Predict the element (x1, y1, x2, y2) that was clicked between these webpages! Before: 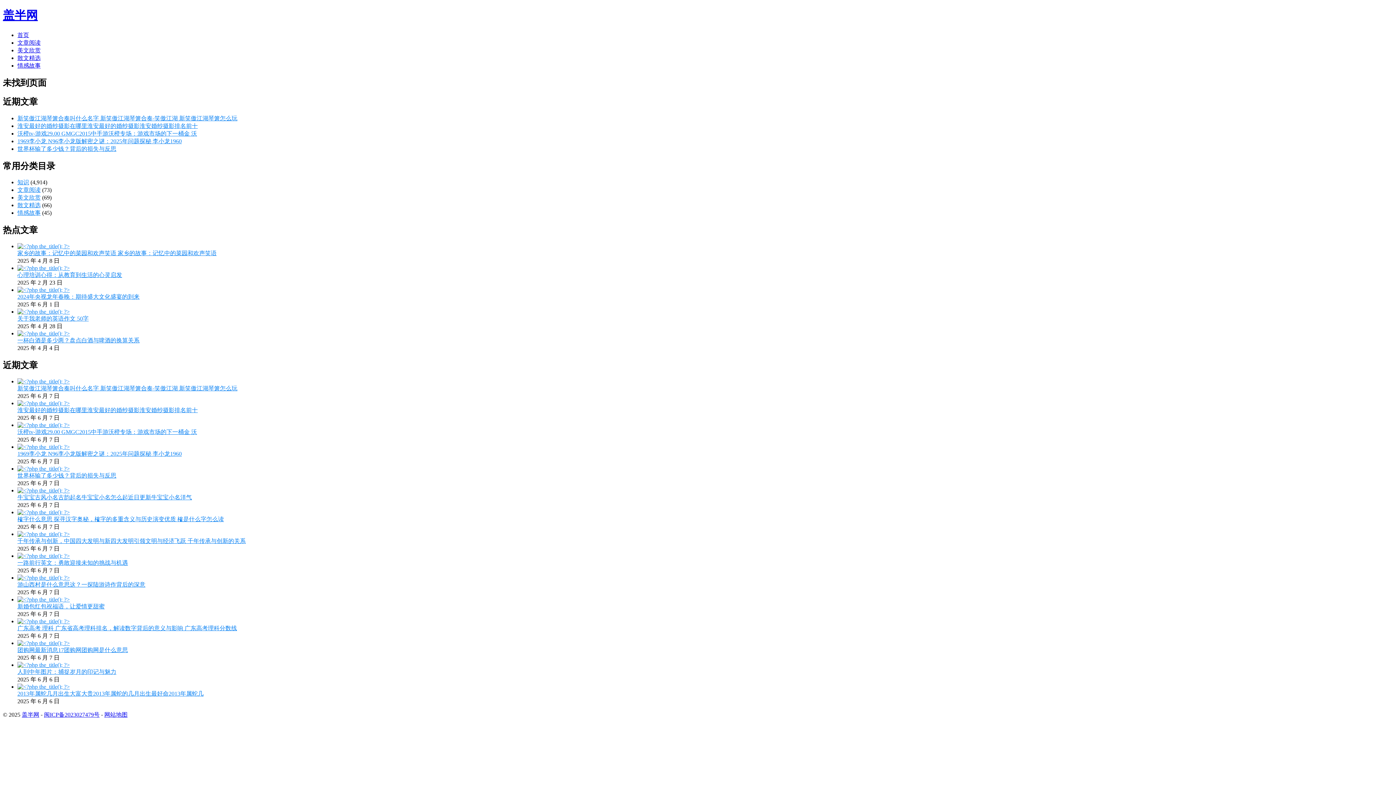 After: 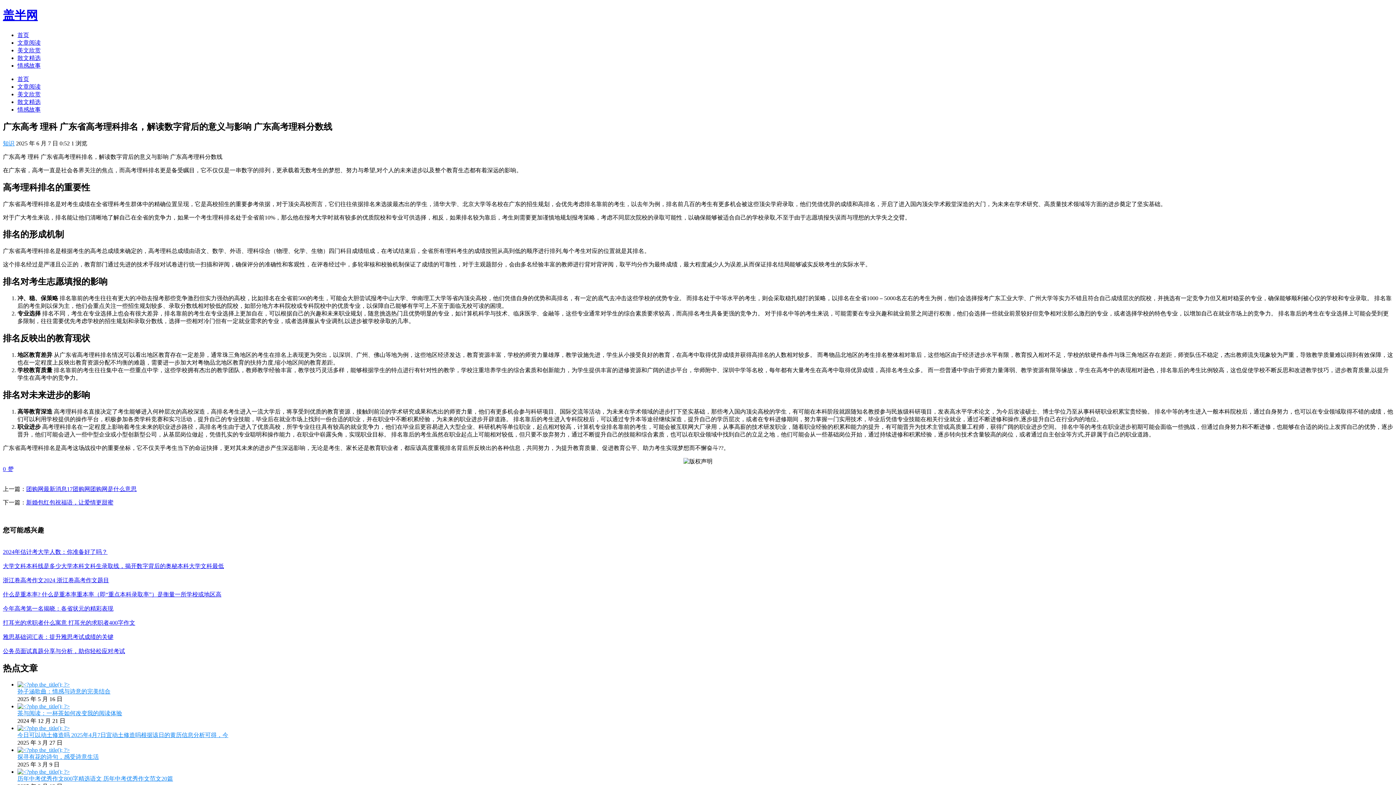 Action: label: 广东高考 理科 广东省高考理科排名，解读数字背后的意义与影响 广东高考理科分数线 bbox: (17, 625, 237, 631)